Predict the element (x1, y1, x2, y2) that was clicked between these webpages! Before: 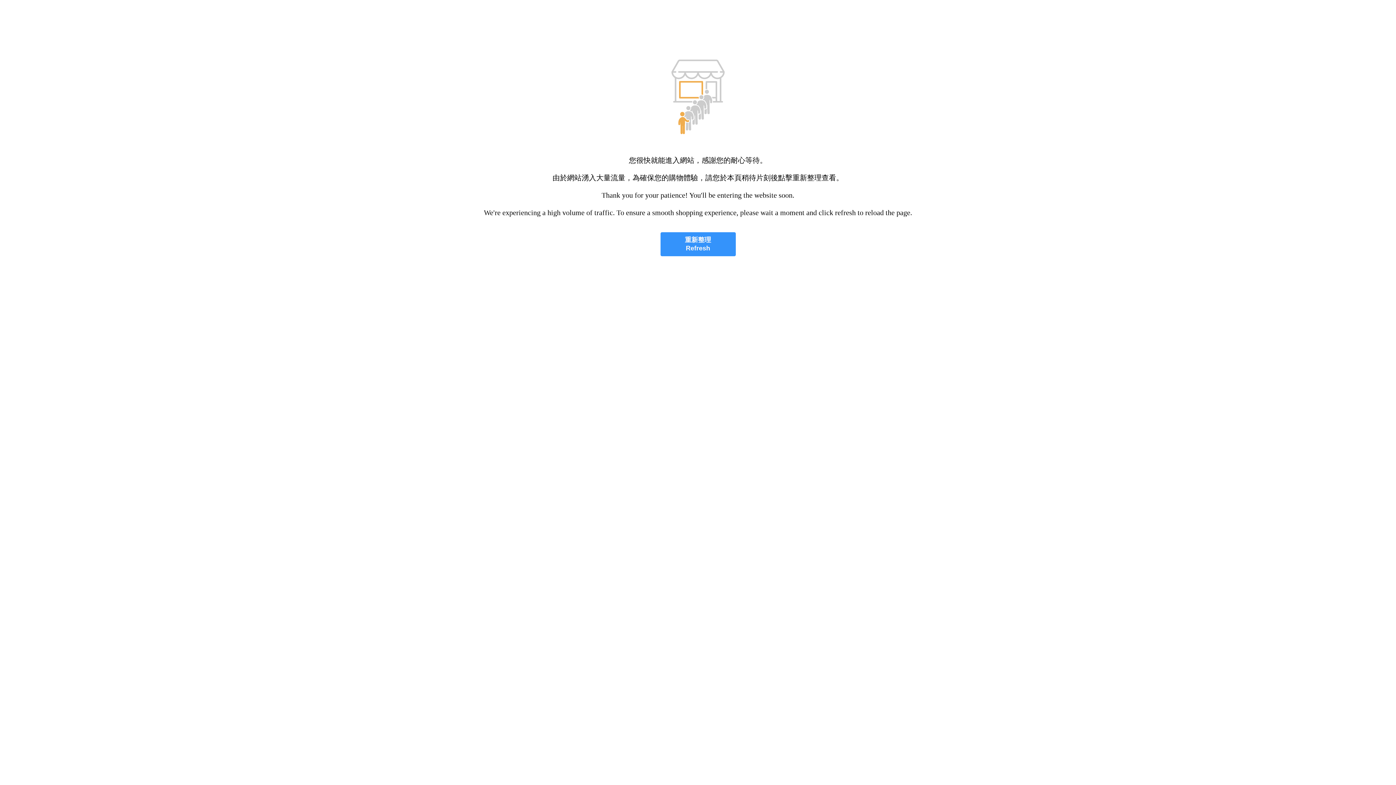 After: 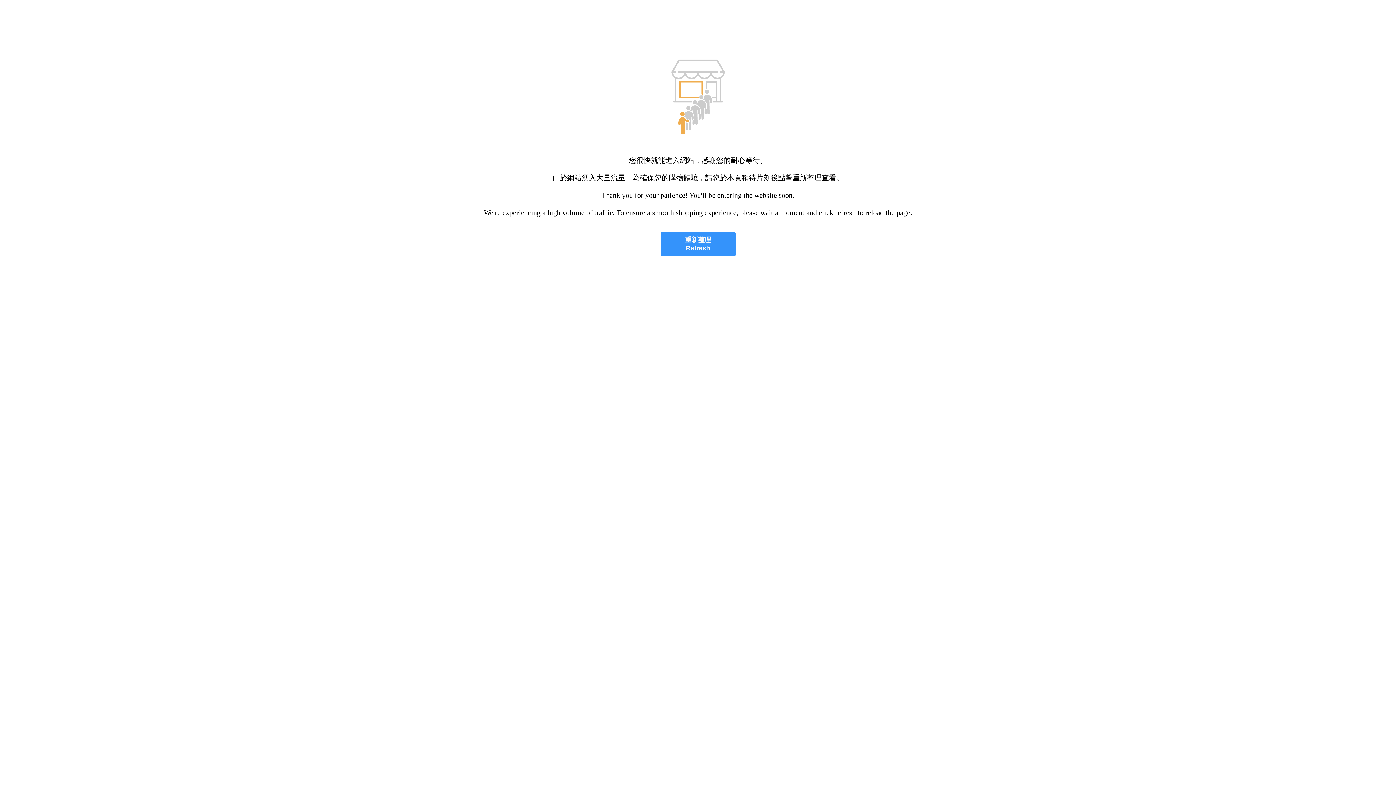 Action: bbox: (660, 232, 735, 256) label: 重新整理
Refresh